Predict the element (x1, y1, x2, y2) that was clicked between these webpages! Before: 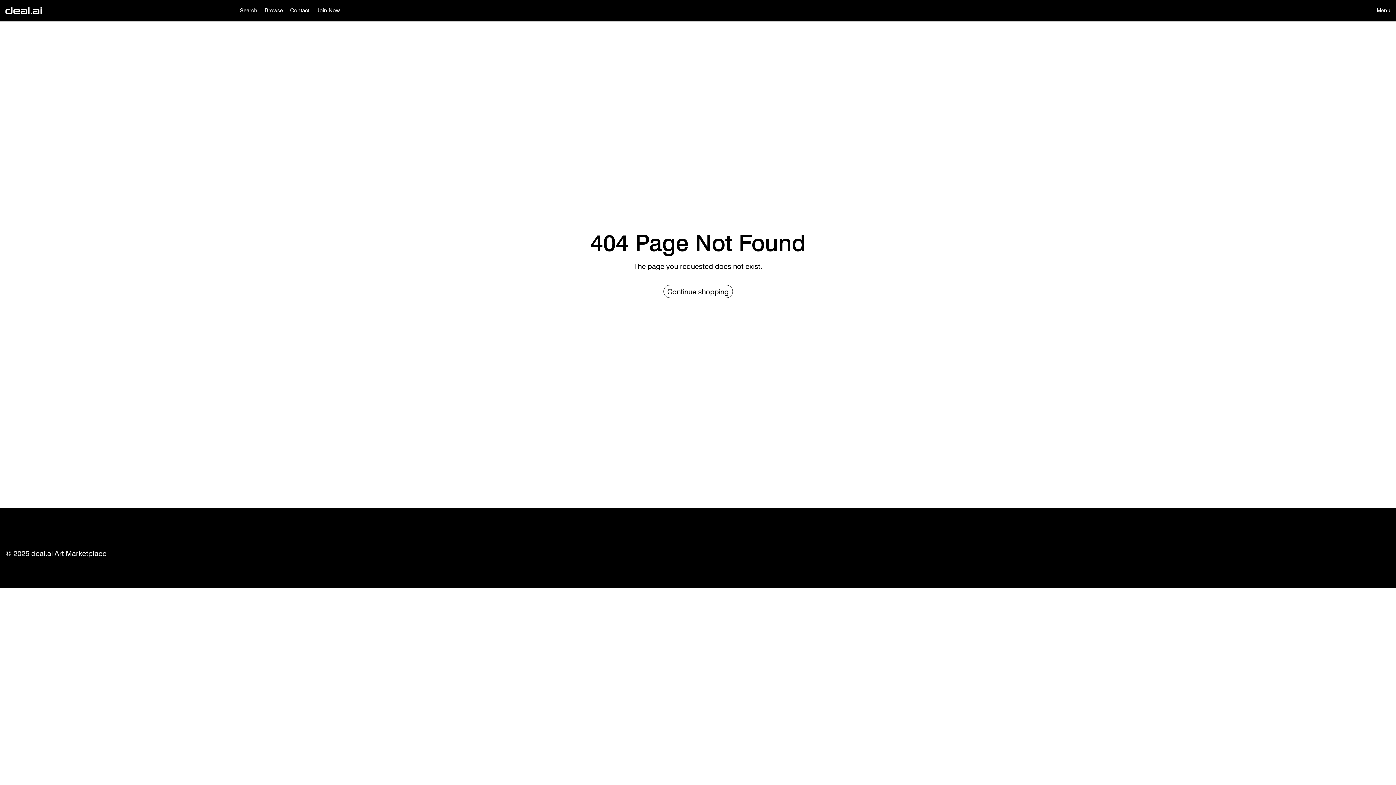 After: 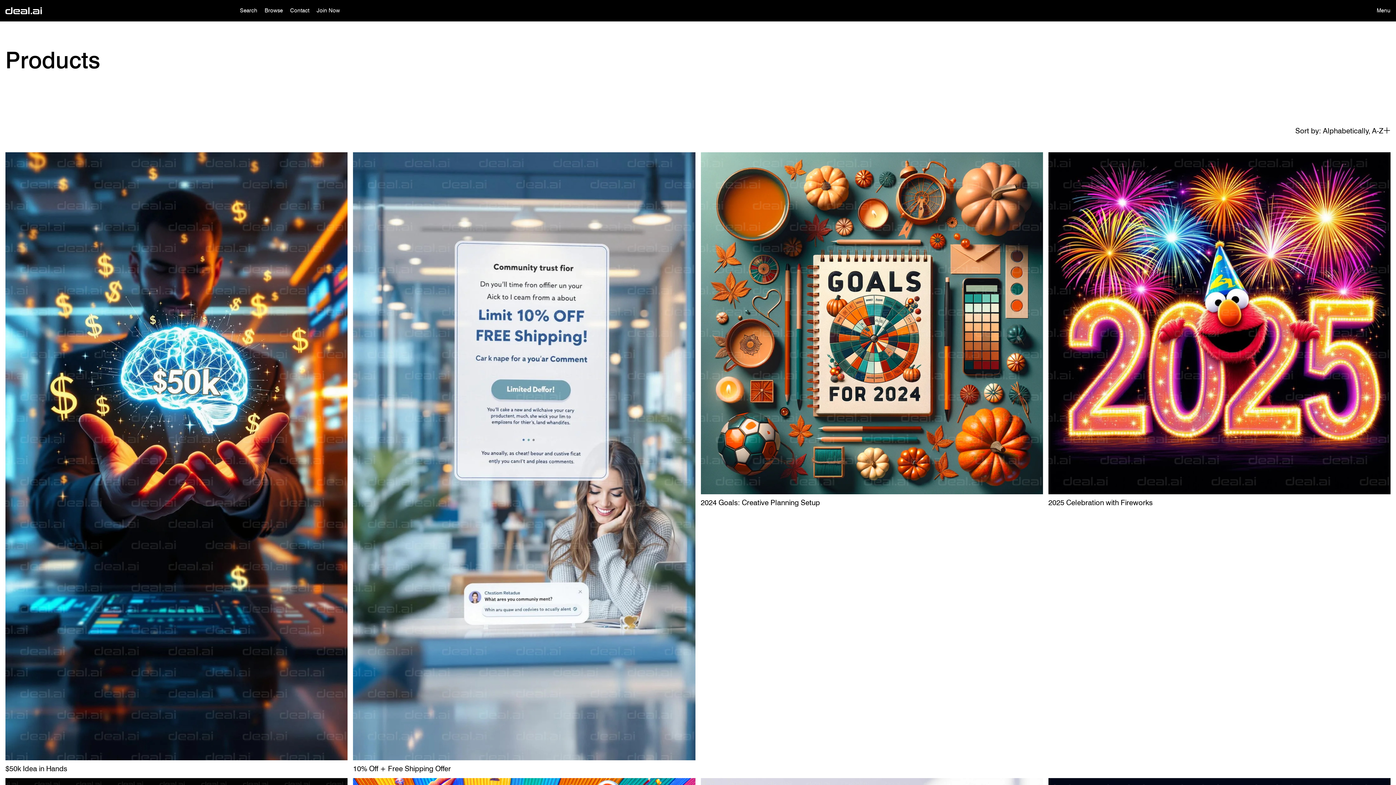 Action: bbox: (663, 284, 732, 298) label: Continue shopping